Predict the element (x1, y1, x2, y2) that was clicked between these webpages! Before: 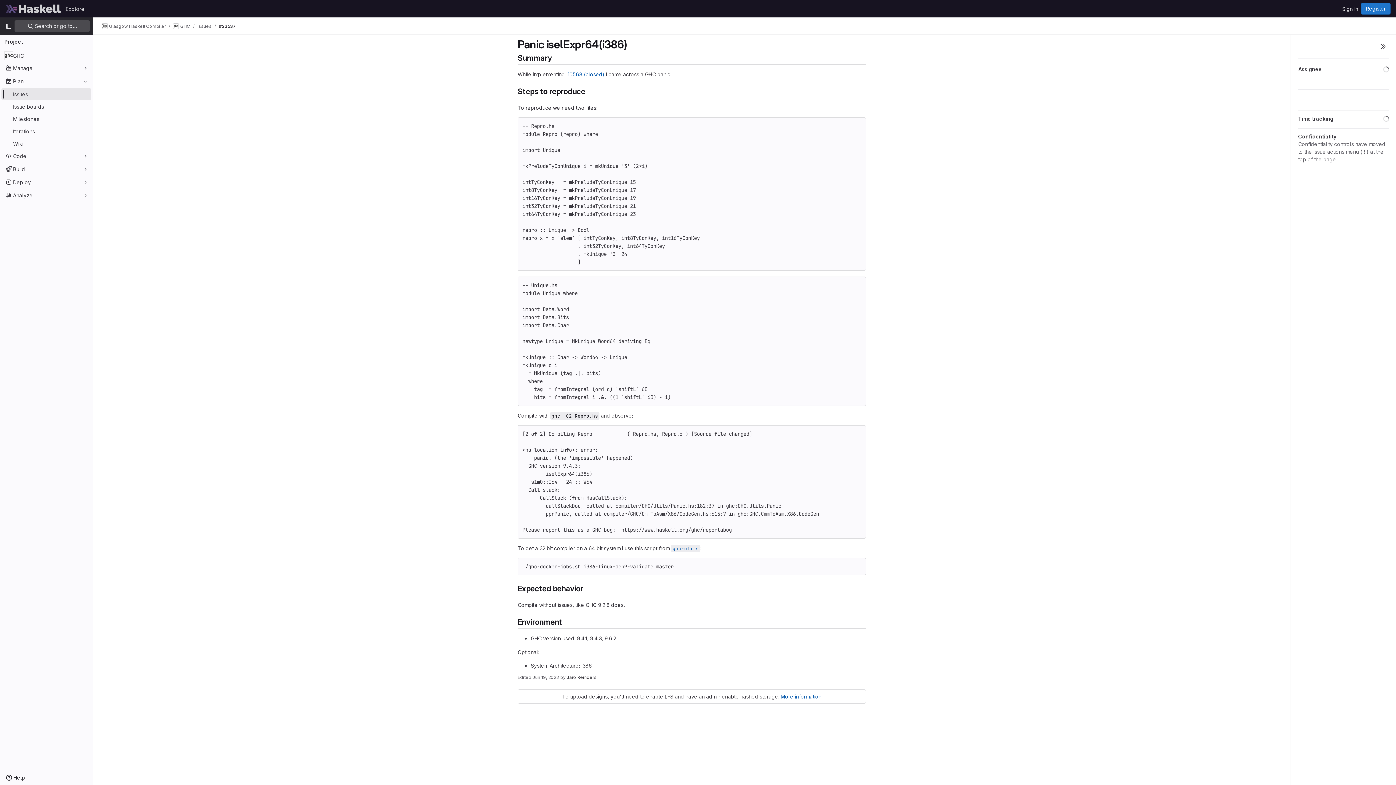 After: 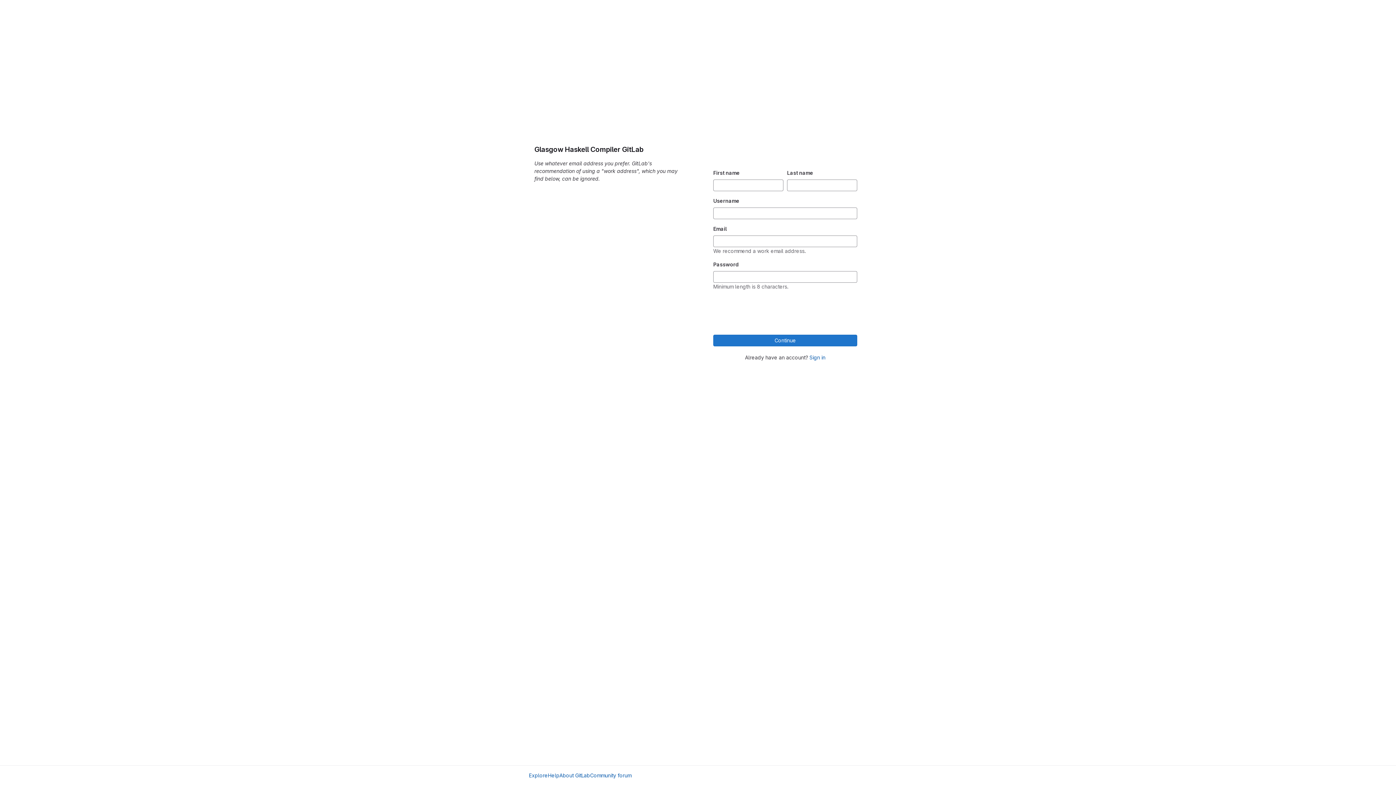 Action: bbox: (1361, 2, 1390, 14) label: Register